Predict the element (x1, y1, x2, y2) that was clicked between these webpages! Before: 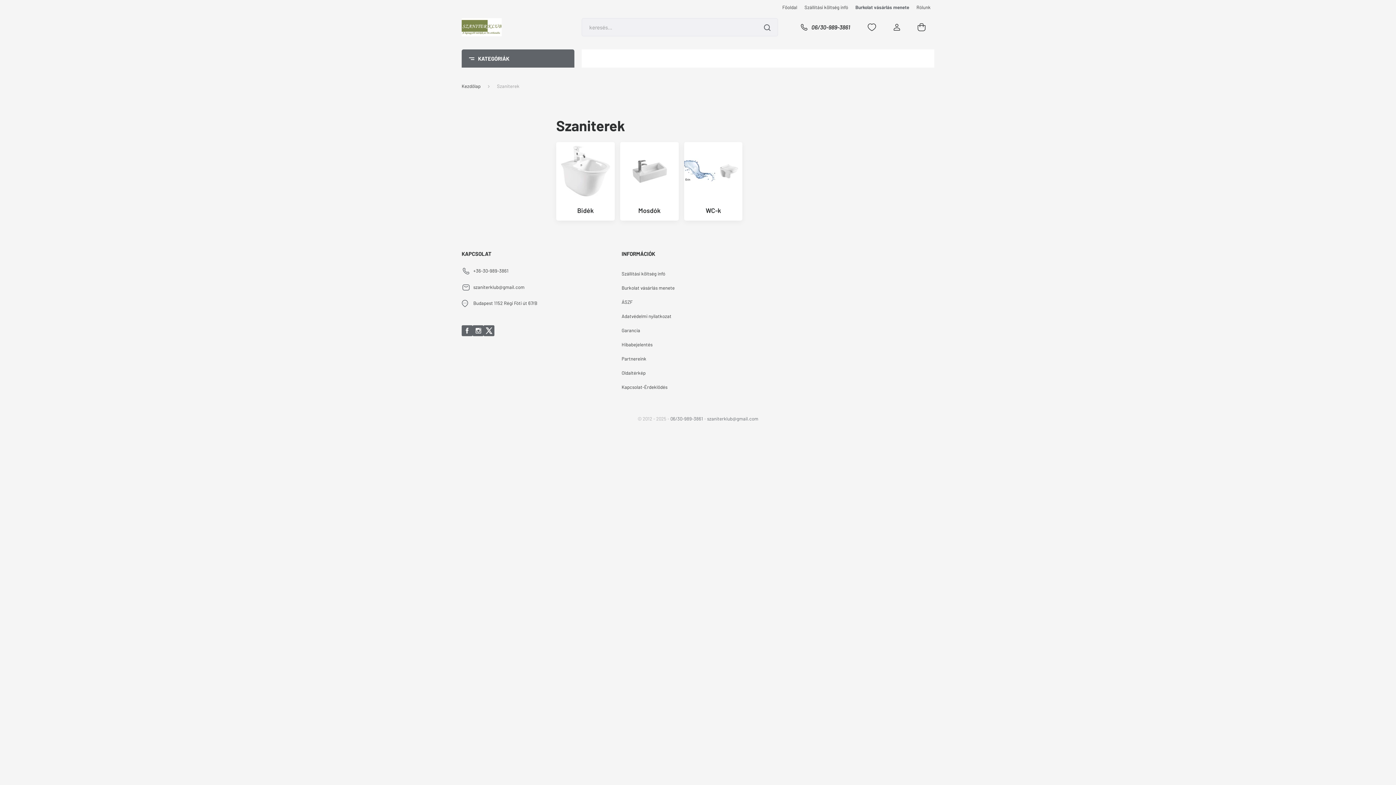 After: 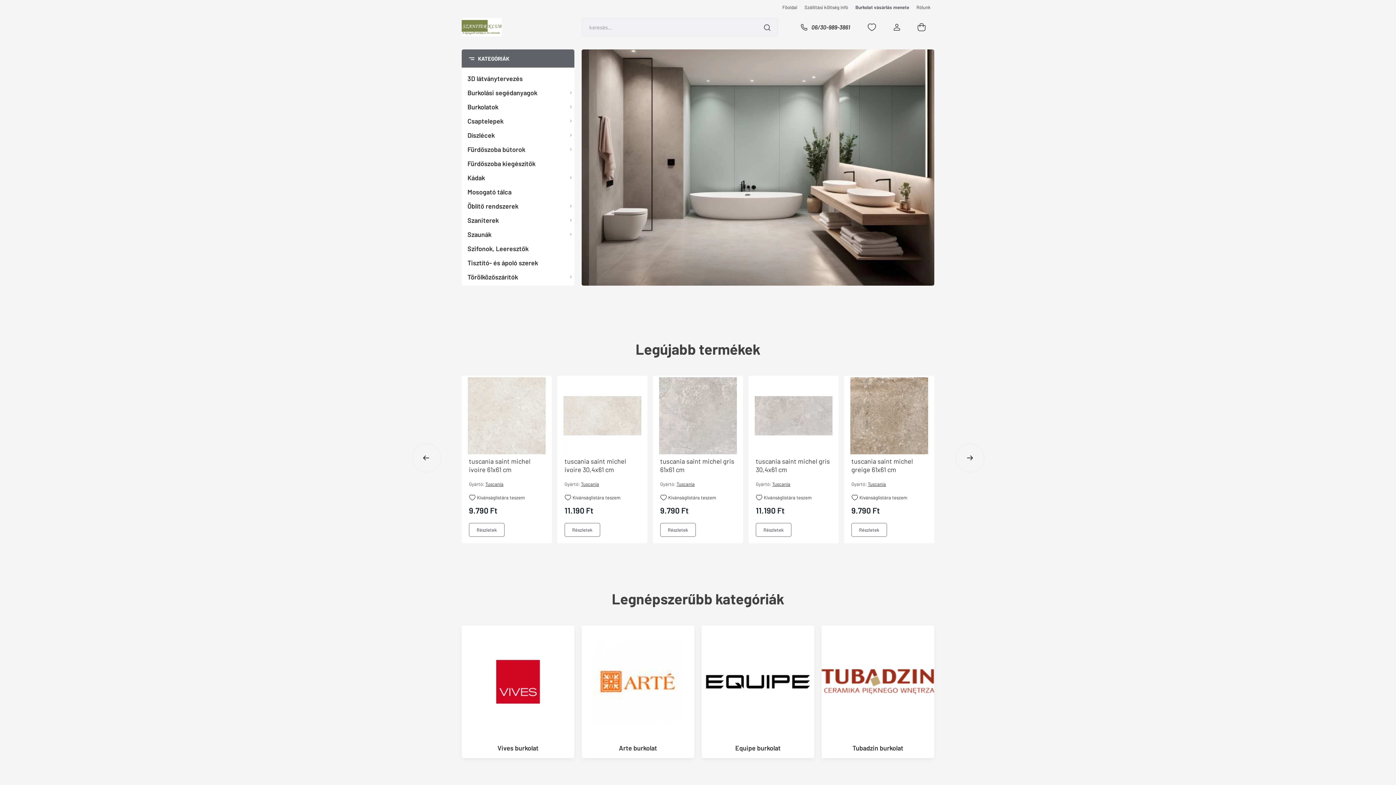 Action: bbox: (461, 18, 507, 36)